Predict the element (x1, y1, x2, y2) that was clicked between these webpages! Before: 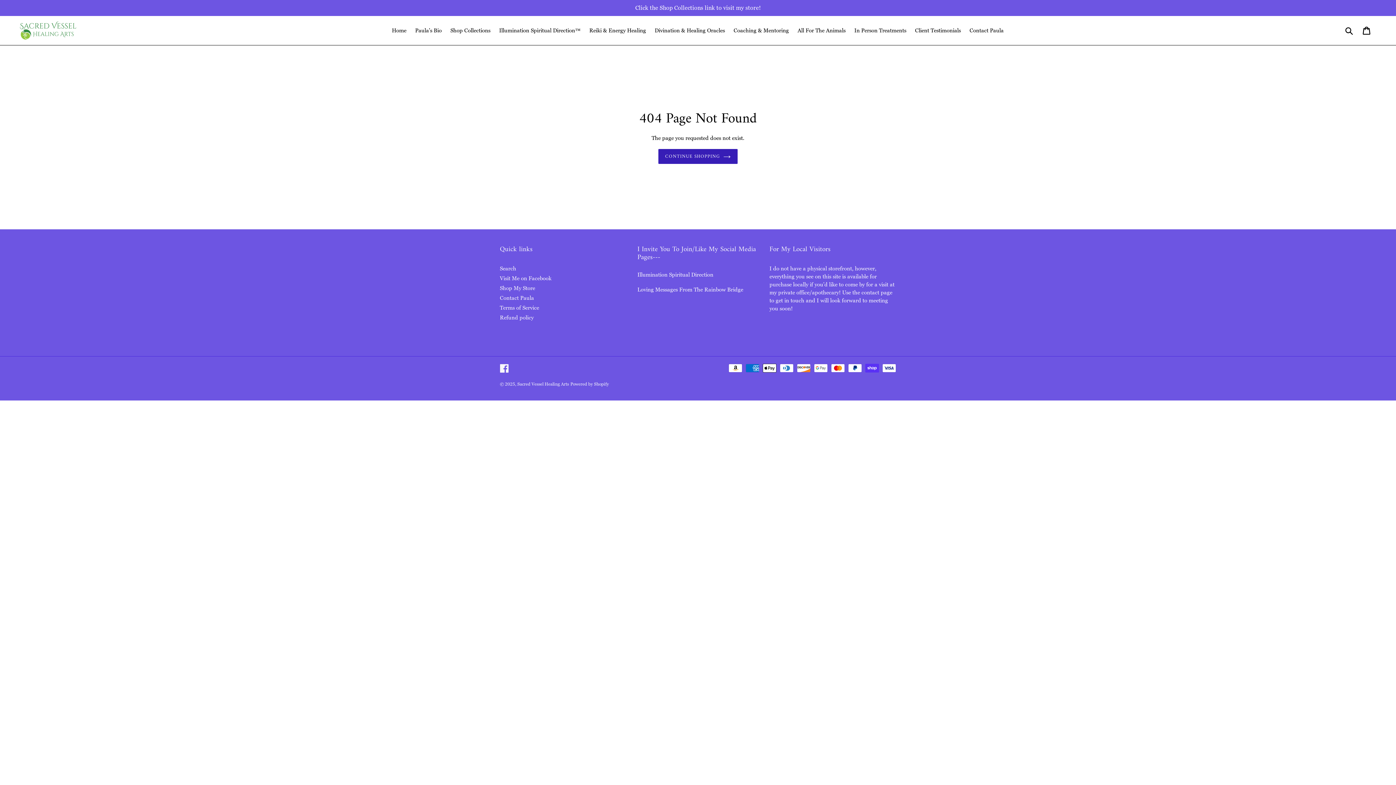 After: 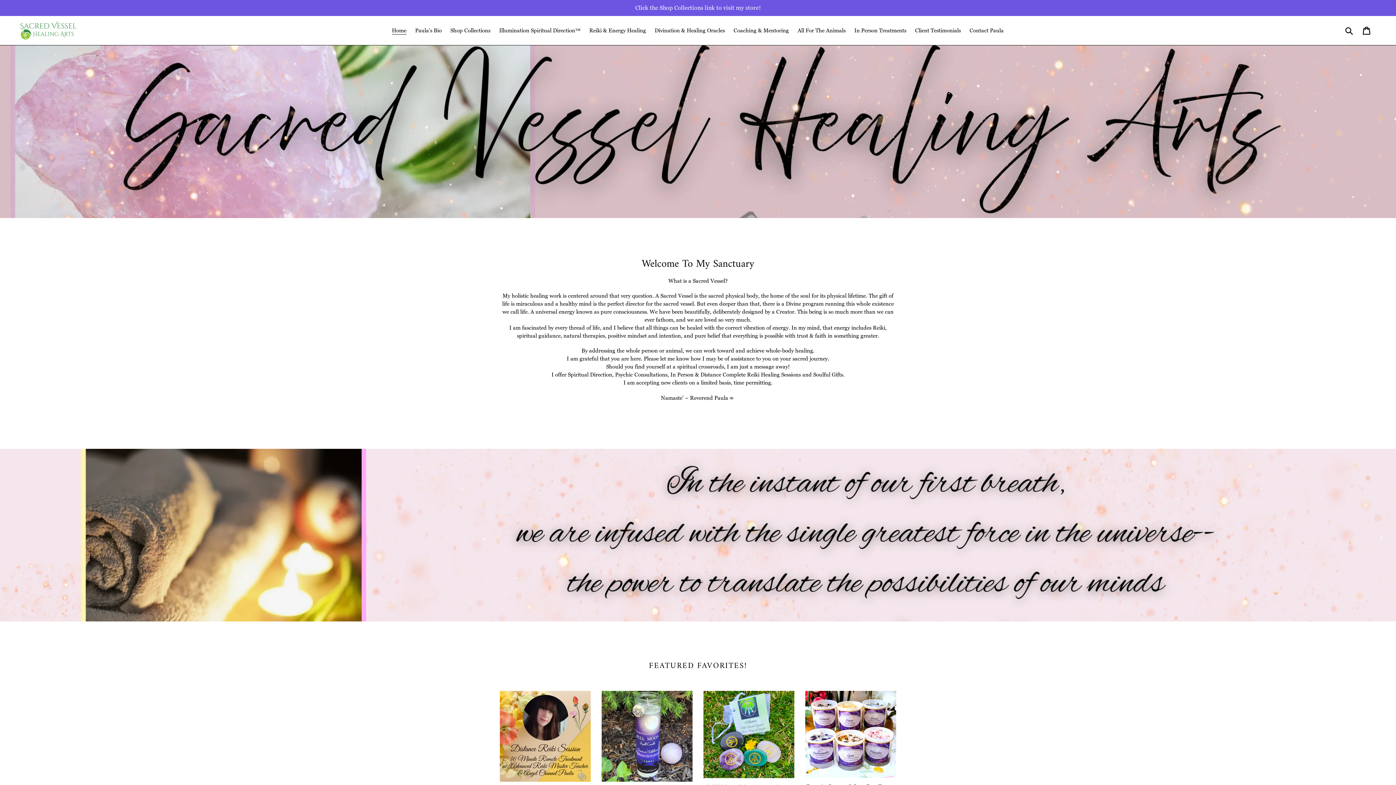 Action: bbox: (517, 381, 569, 387) label: Sacred Vessel Healing Arts